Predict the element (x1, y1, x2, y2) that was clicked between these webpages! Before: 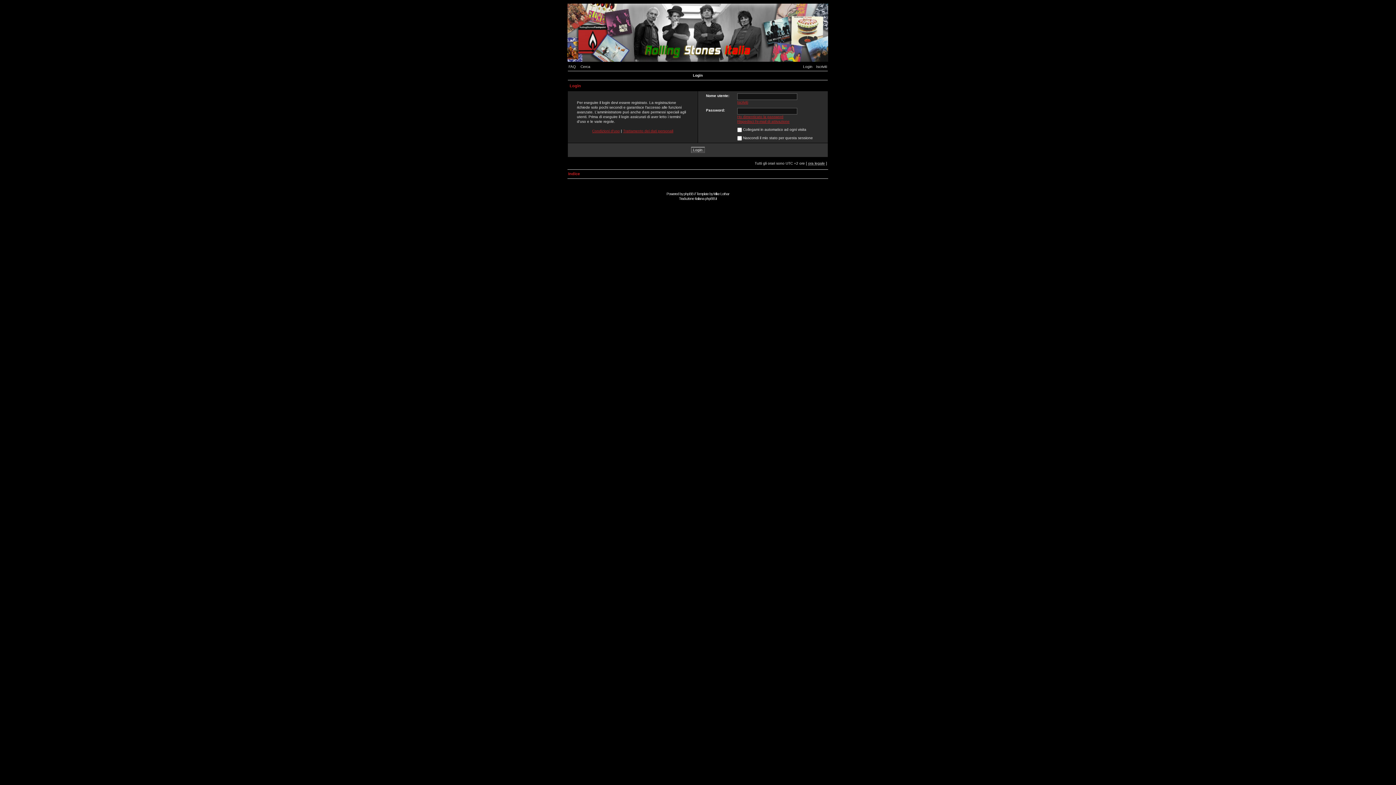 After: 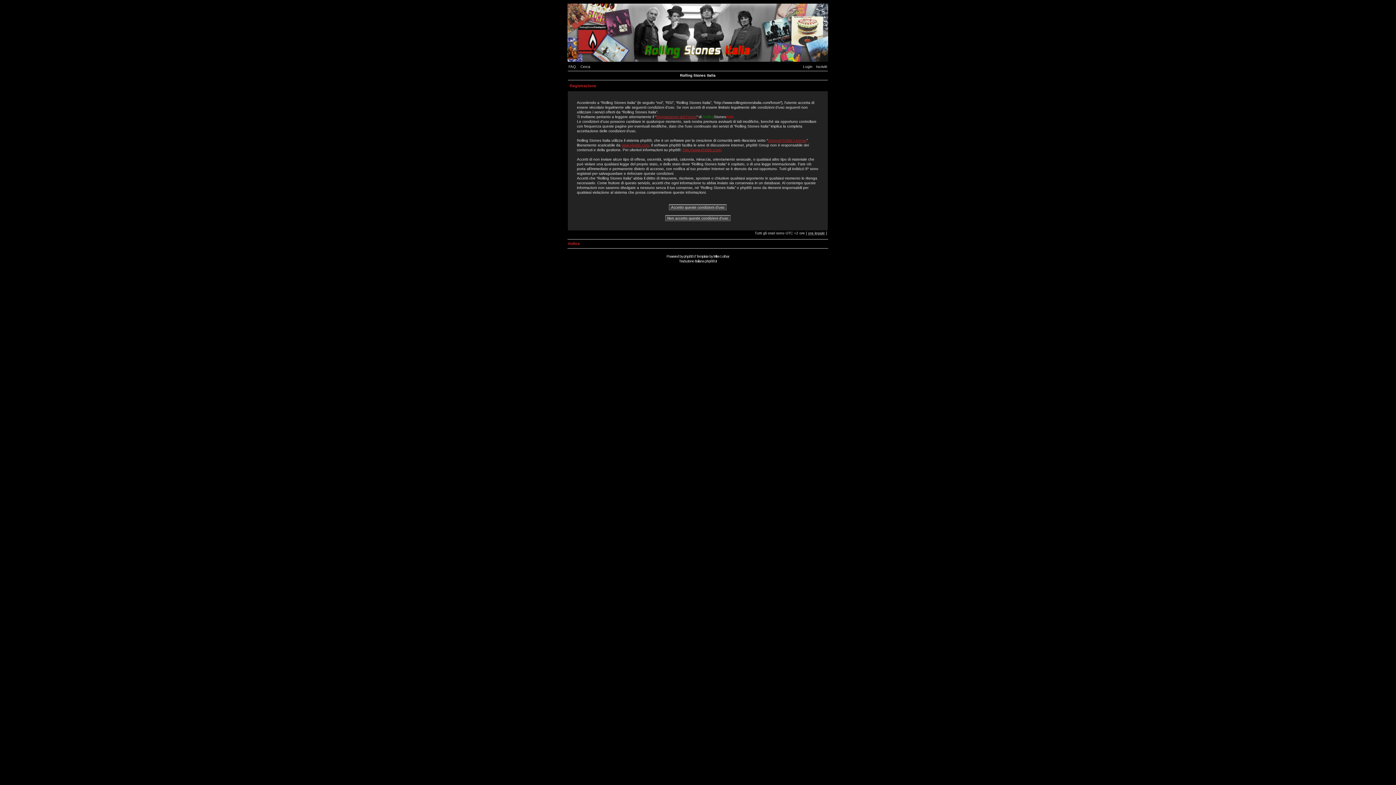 Action: bbox: (737, 100, 748, 104) label: Iscriviti